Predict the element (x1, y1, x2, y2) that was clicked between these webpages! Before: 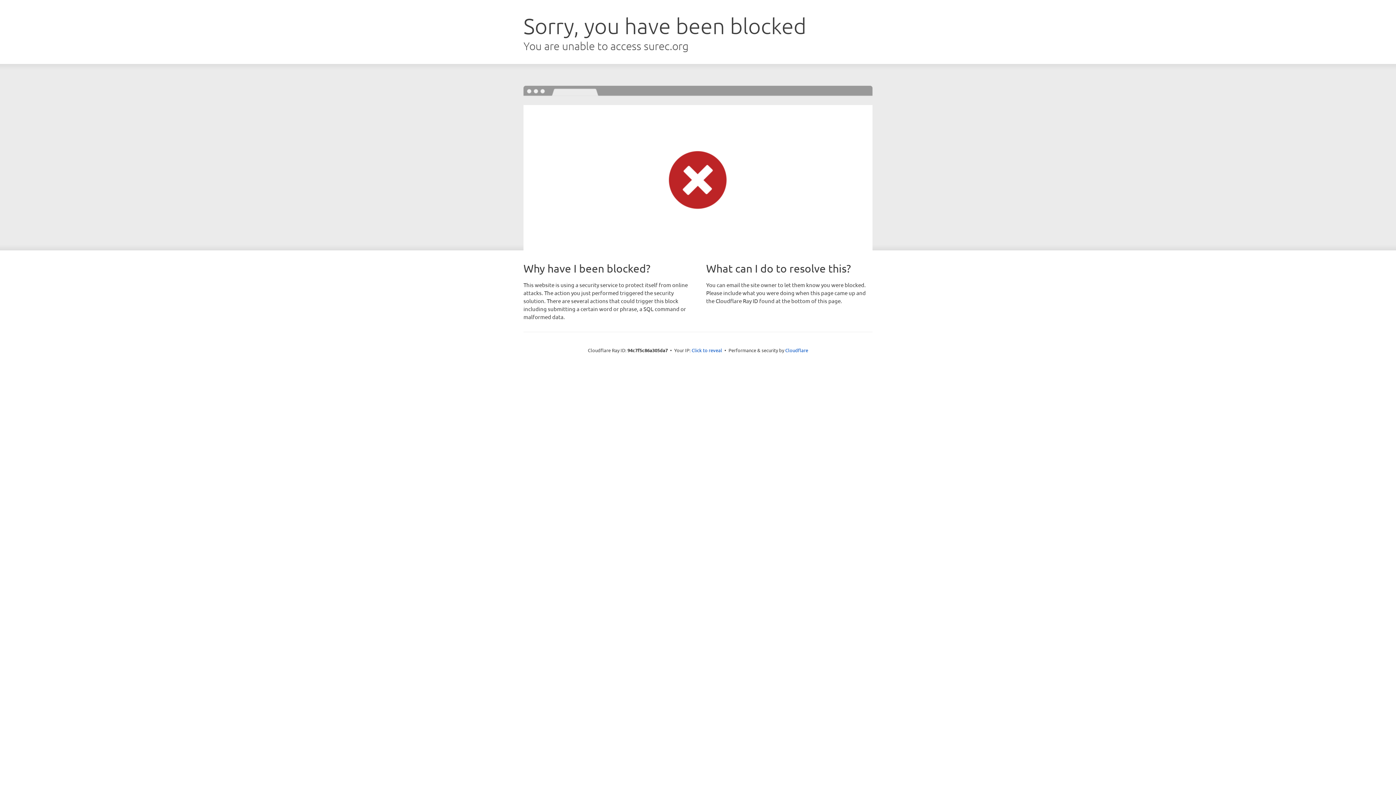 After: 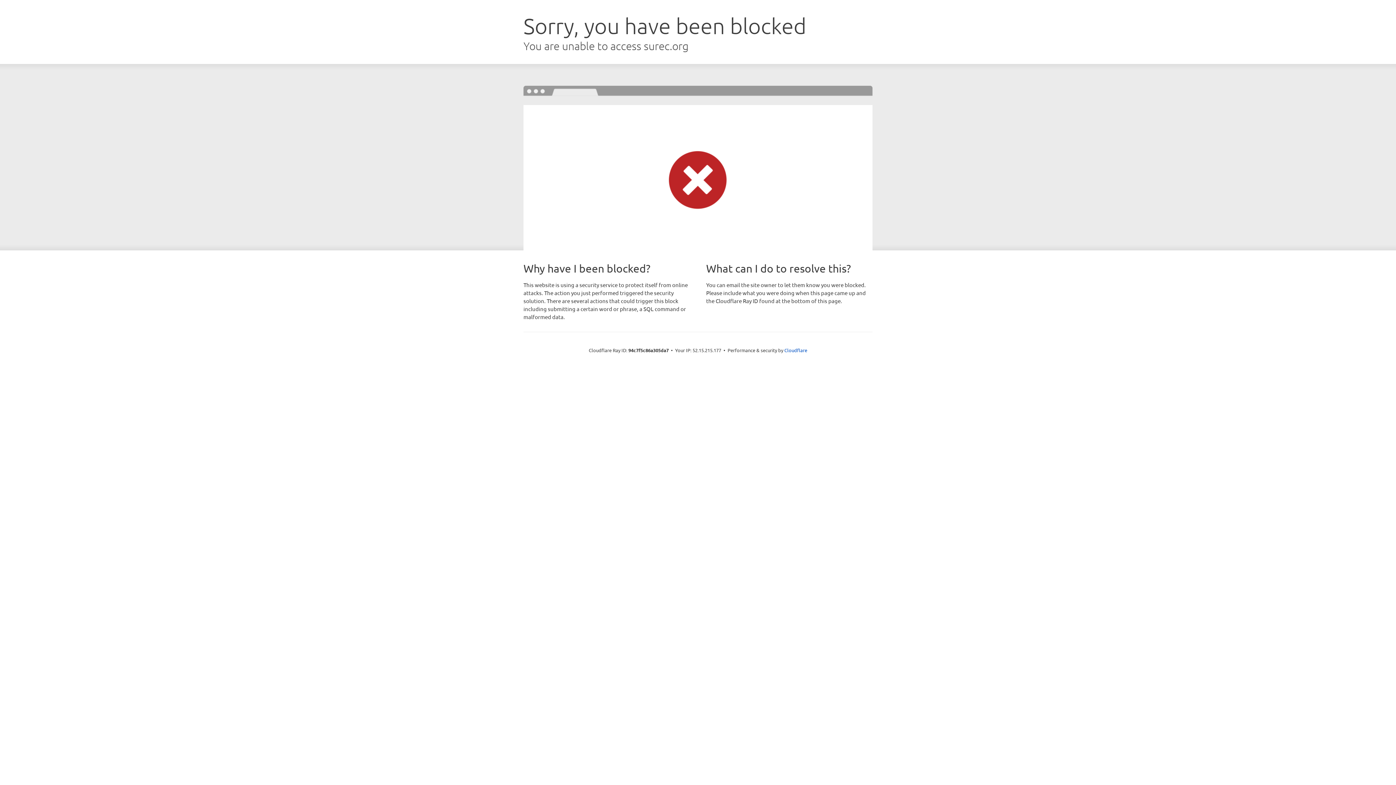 Action: bbox: (691, 346, 722, 353) label: Click to reveal